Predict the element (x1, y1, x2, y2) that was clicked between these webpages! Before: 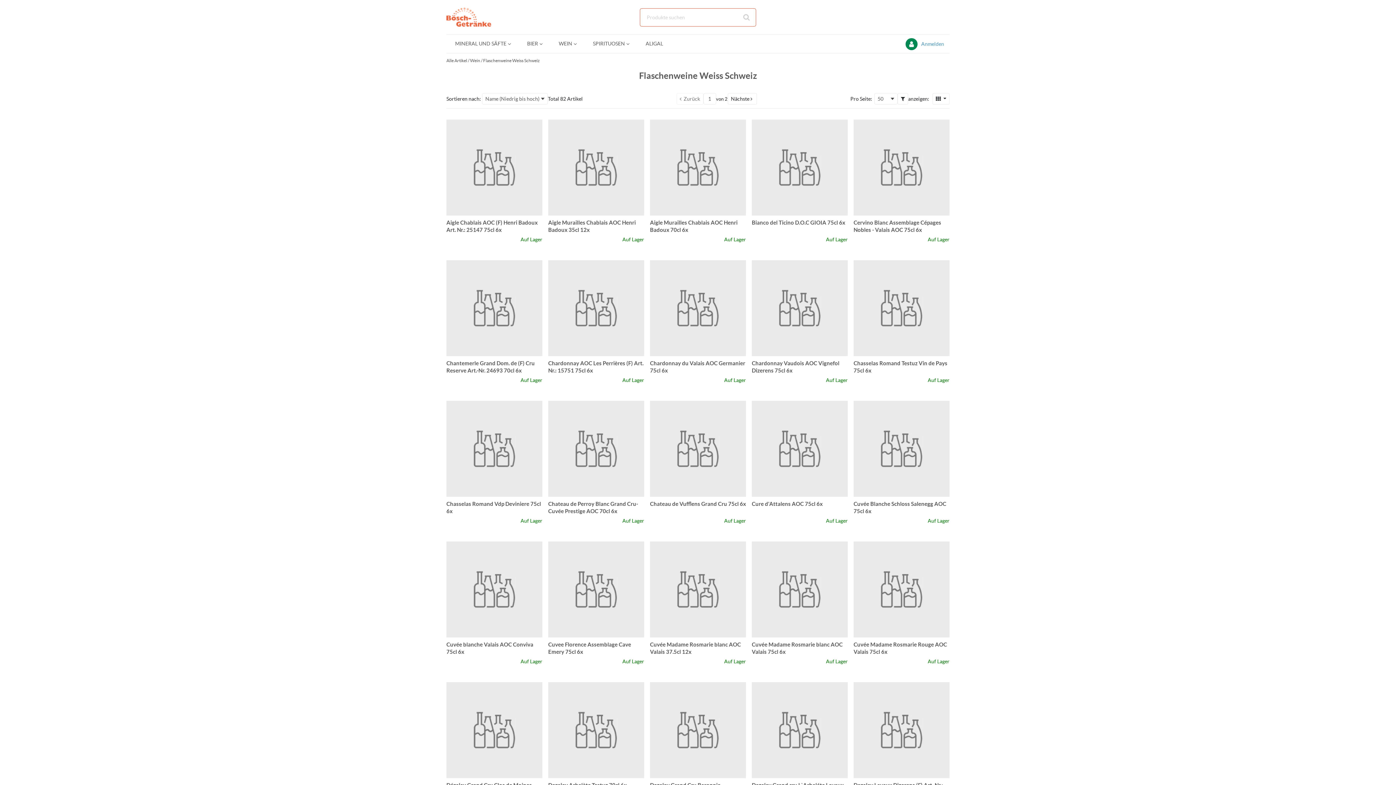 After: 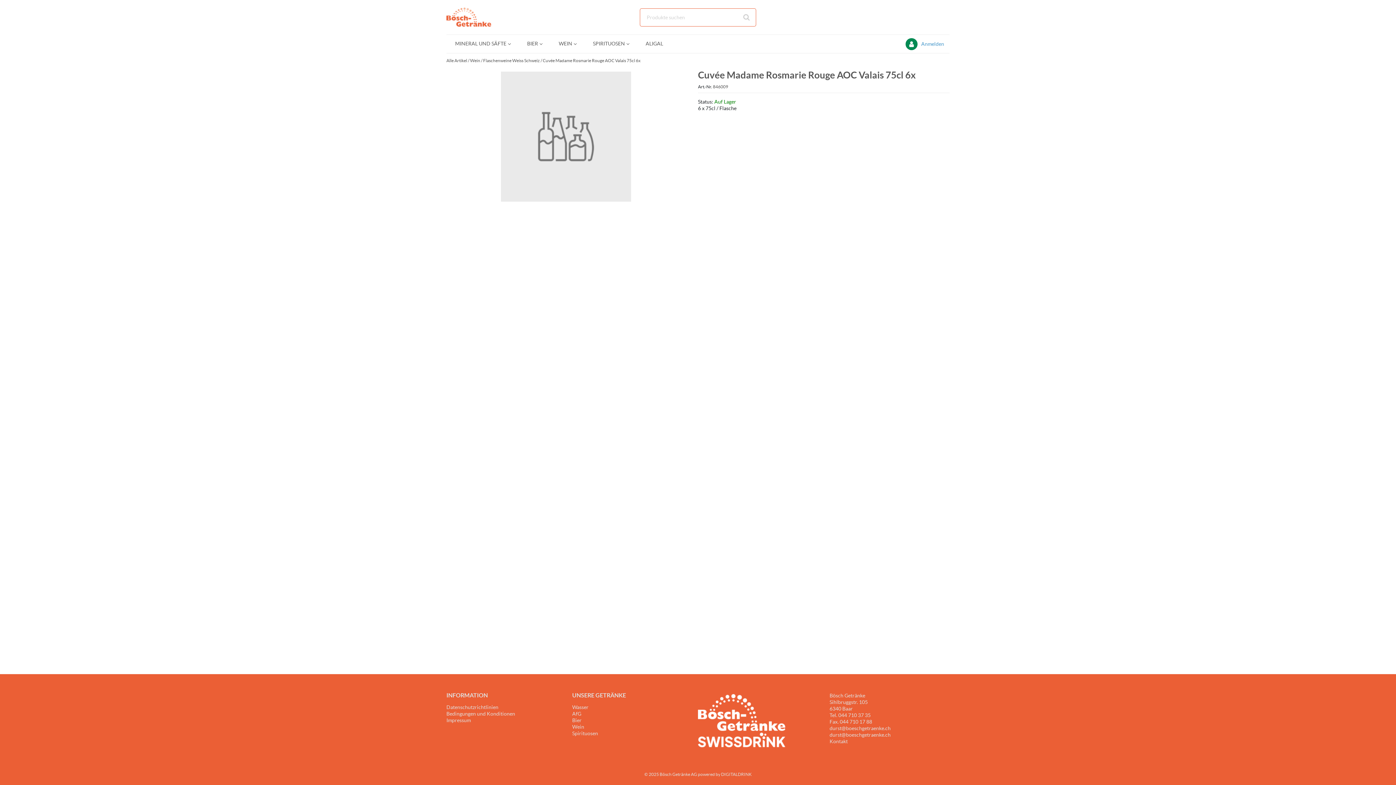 Action: label: Cuvée Madame Rosmarie Rouge AOC Valais 75cl 6x bbox: (853, 641, 949, 656)